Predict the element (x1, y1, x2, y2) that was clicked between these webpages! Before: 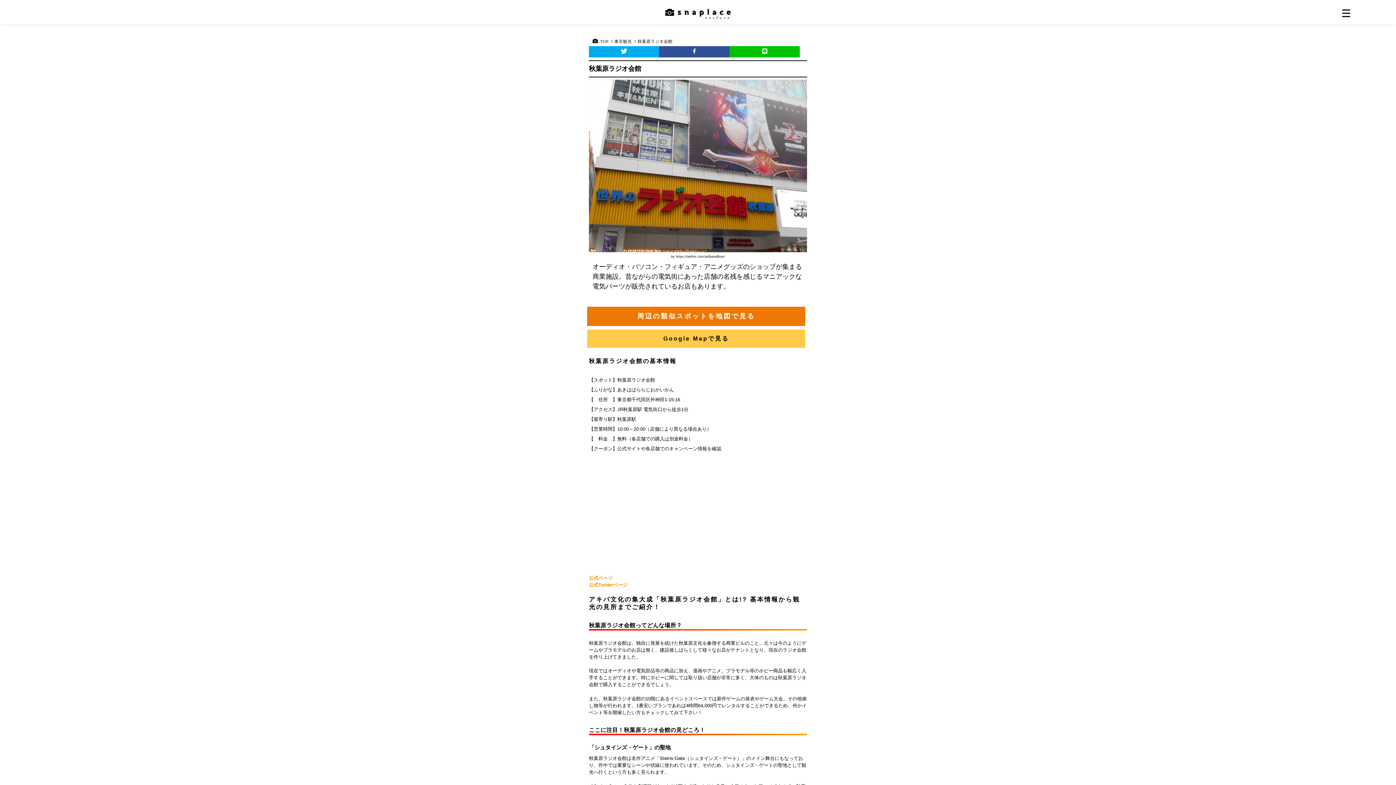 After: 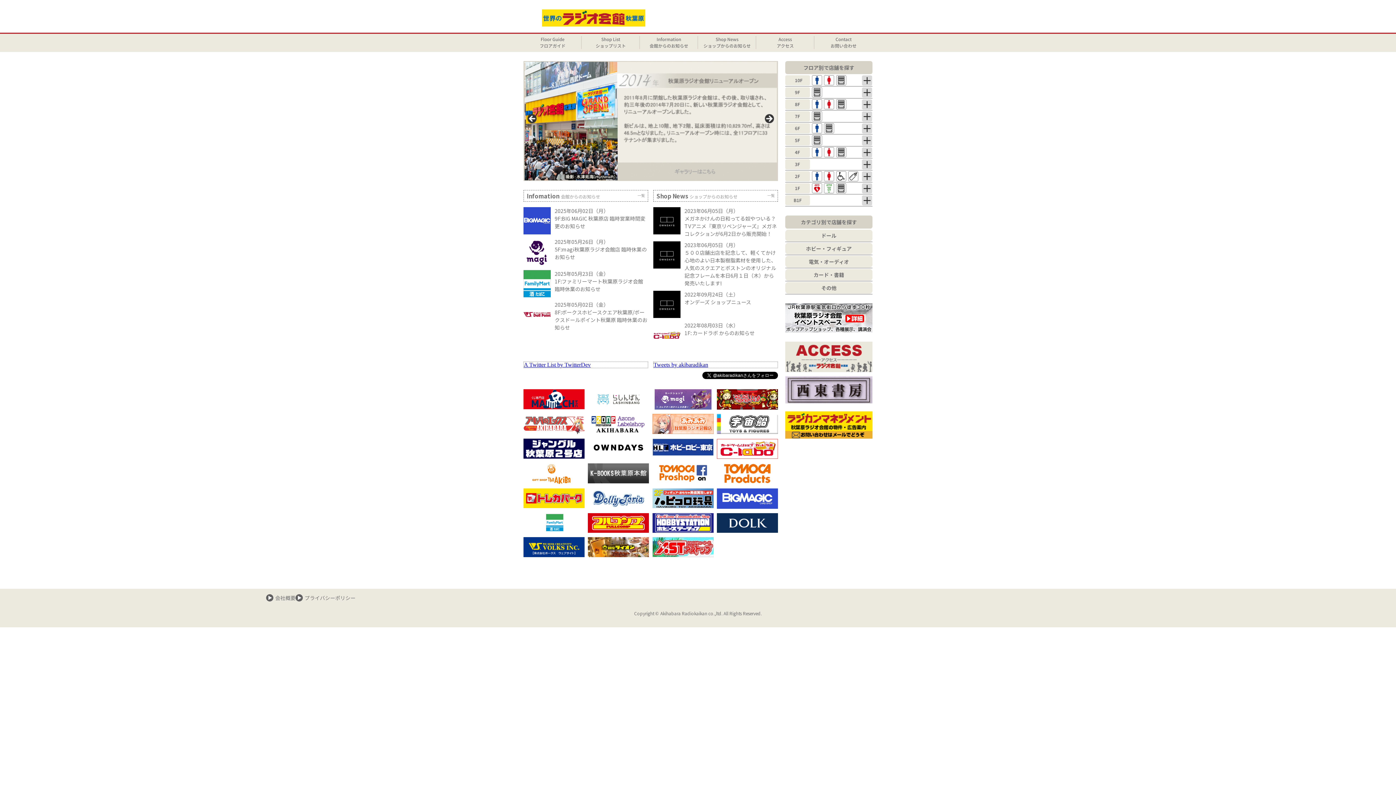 Action: label: 公式ページ bbox: (589, 575, 612, 581)